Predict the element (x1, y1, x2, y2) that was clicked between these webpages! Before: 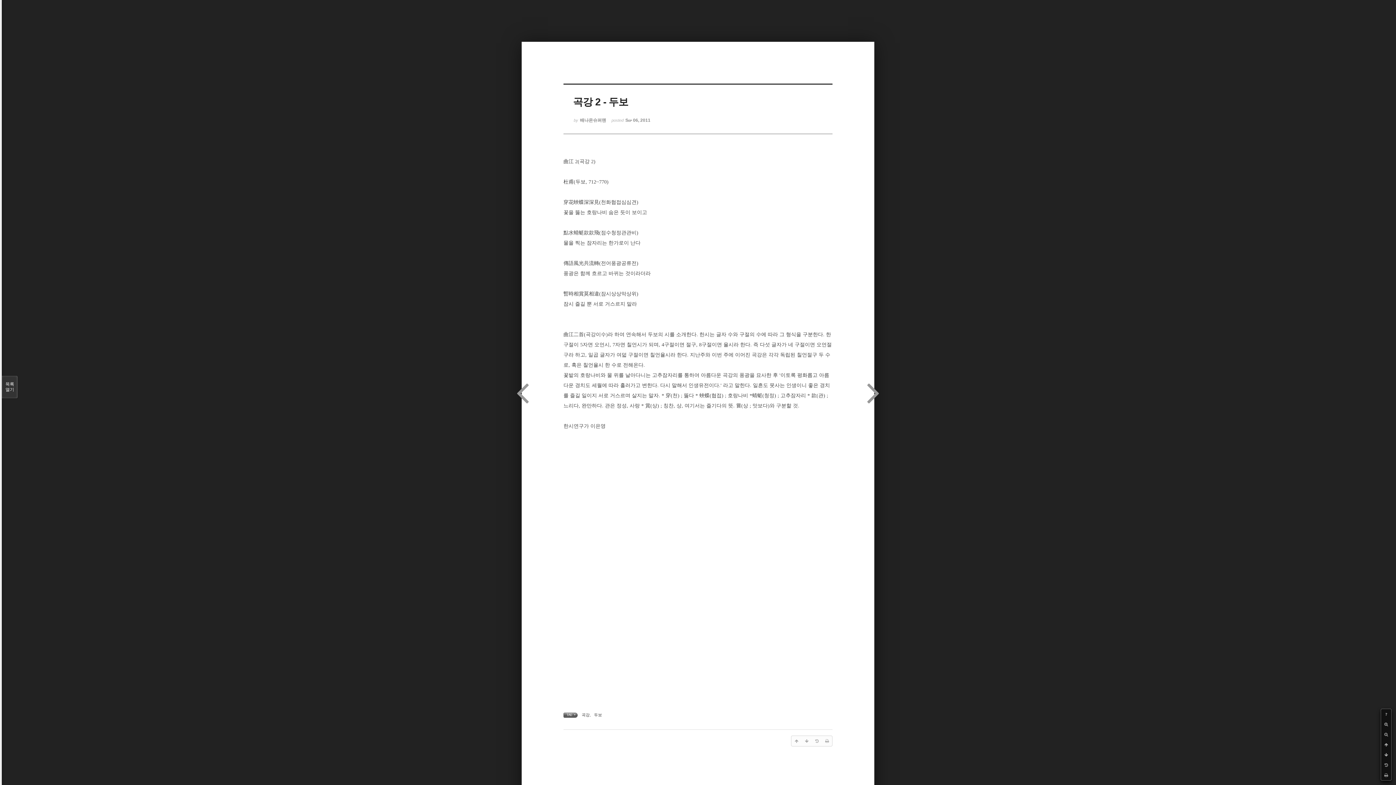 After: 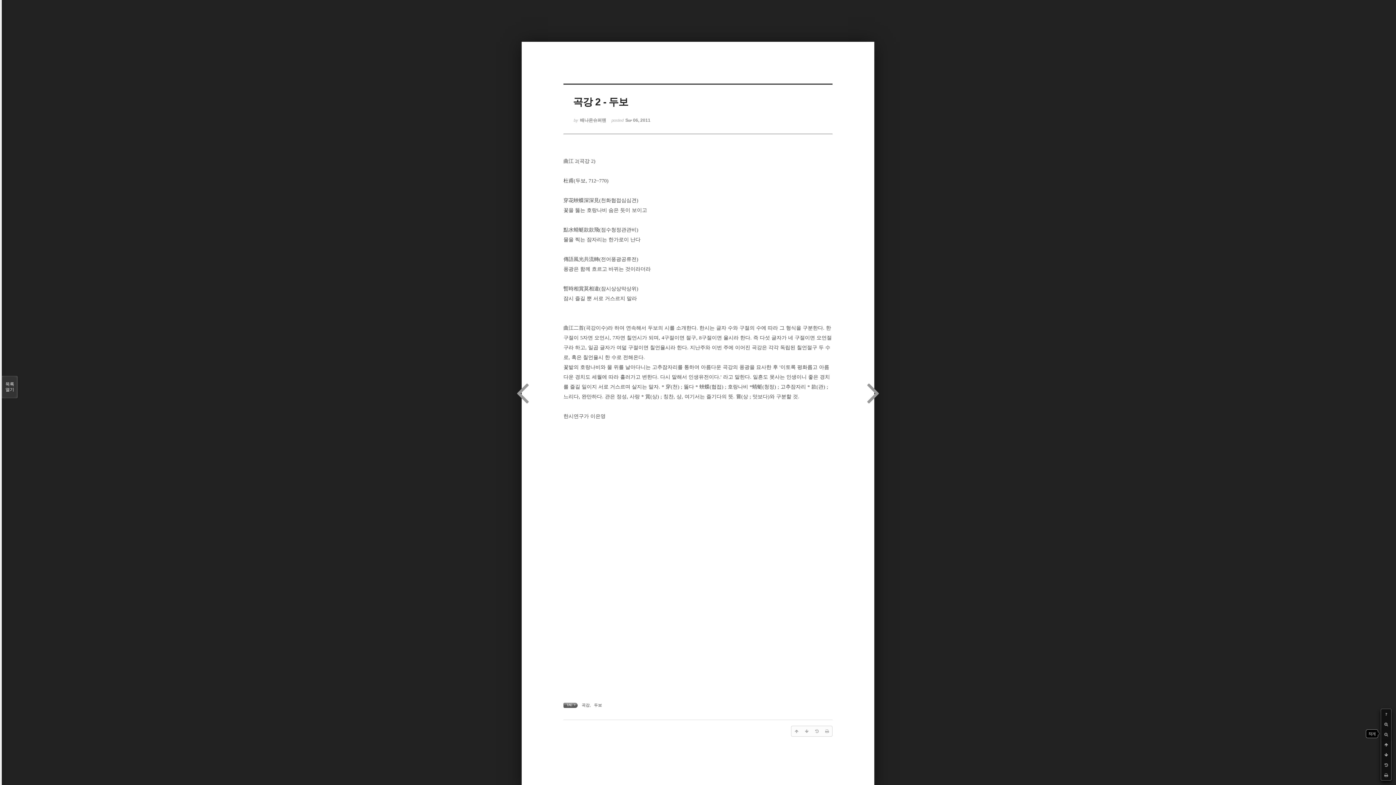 Action: bbox: (1381, 729, 1391, 740)